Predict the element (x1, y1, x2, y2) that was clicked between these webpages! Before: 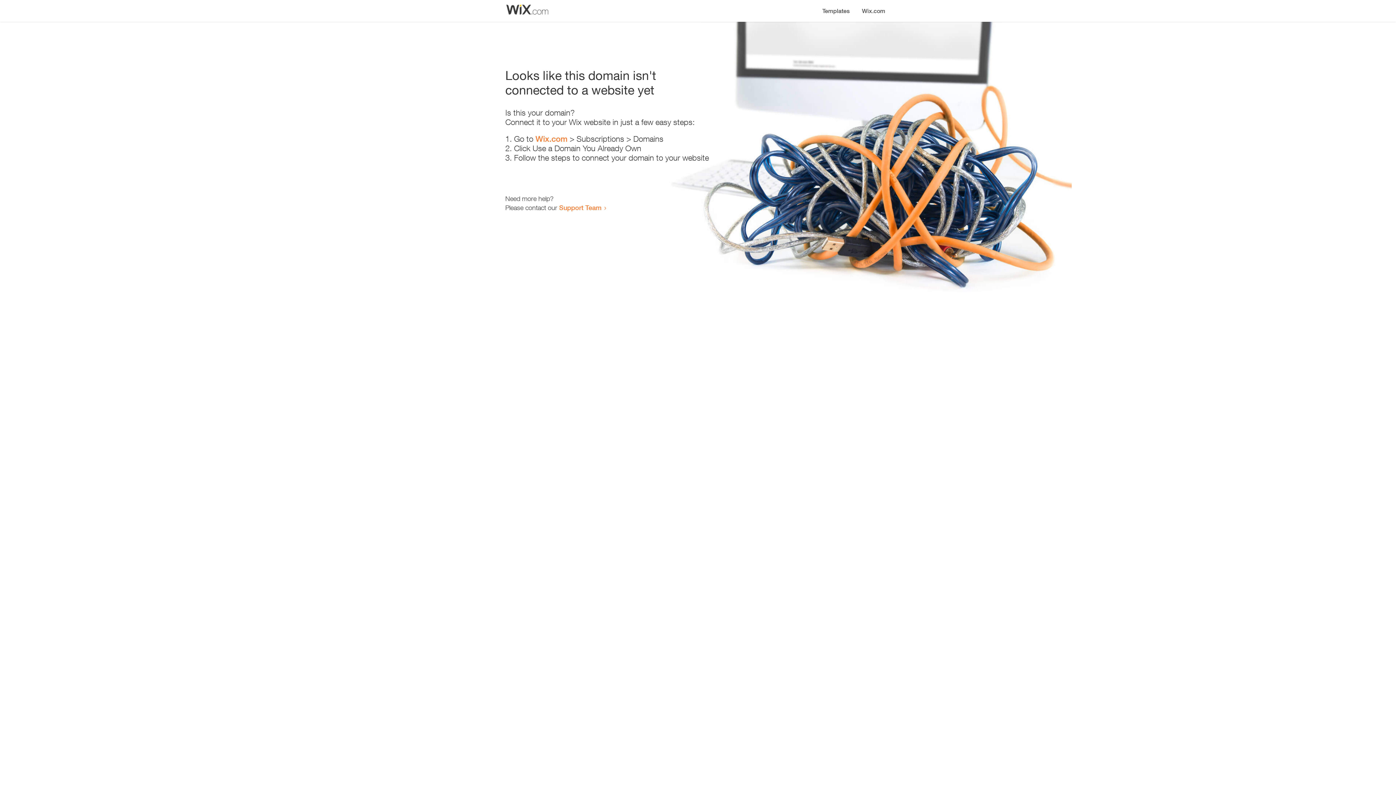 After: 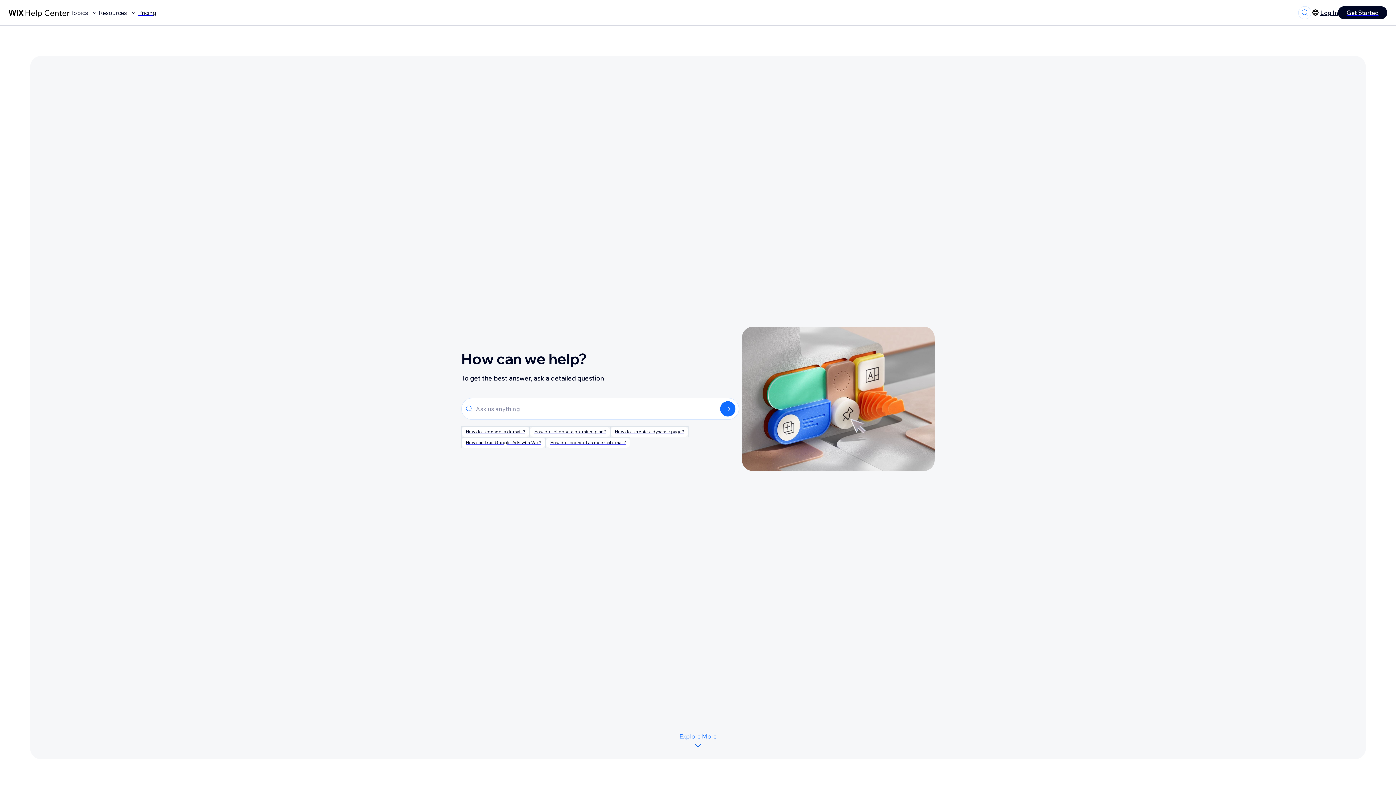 Action: label: Support Team bbox: (559, 203, 601, 211)